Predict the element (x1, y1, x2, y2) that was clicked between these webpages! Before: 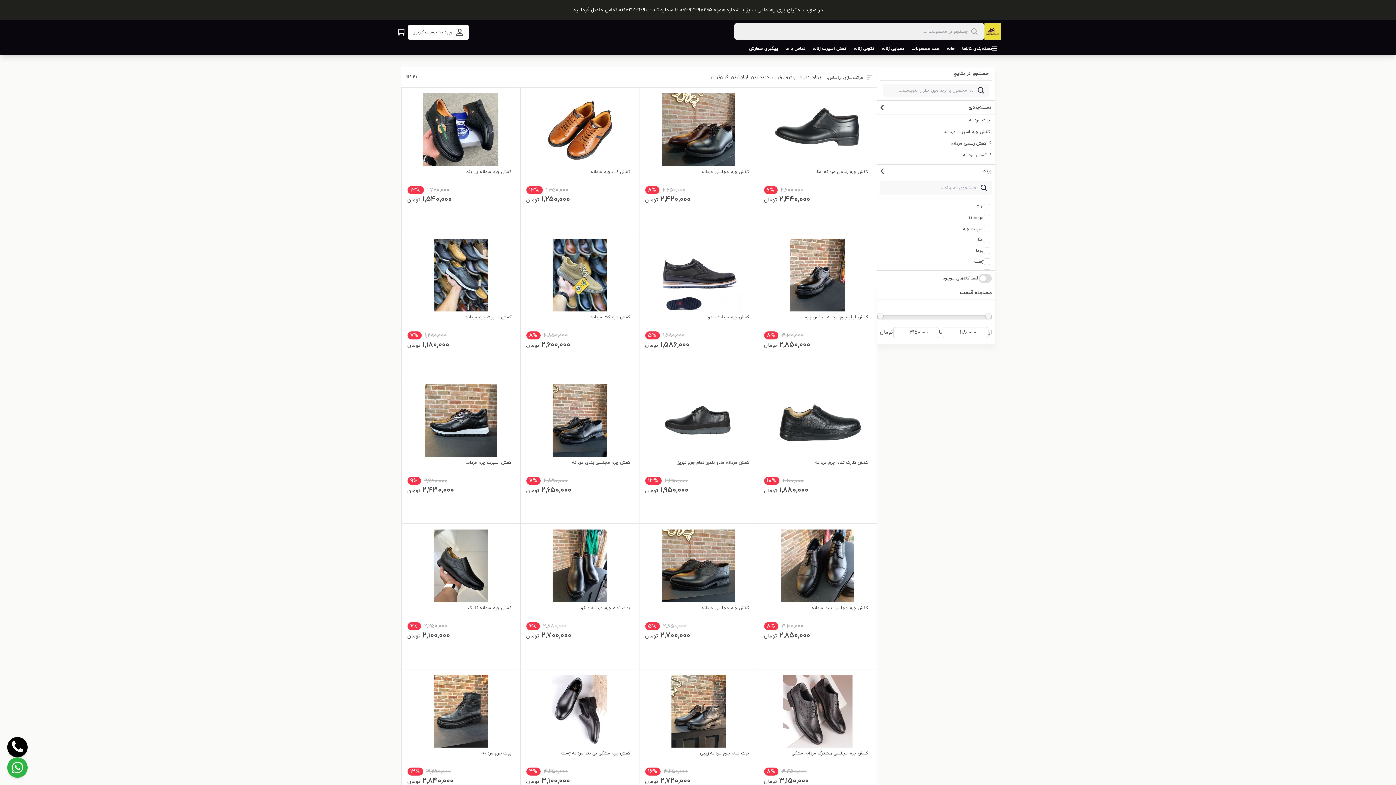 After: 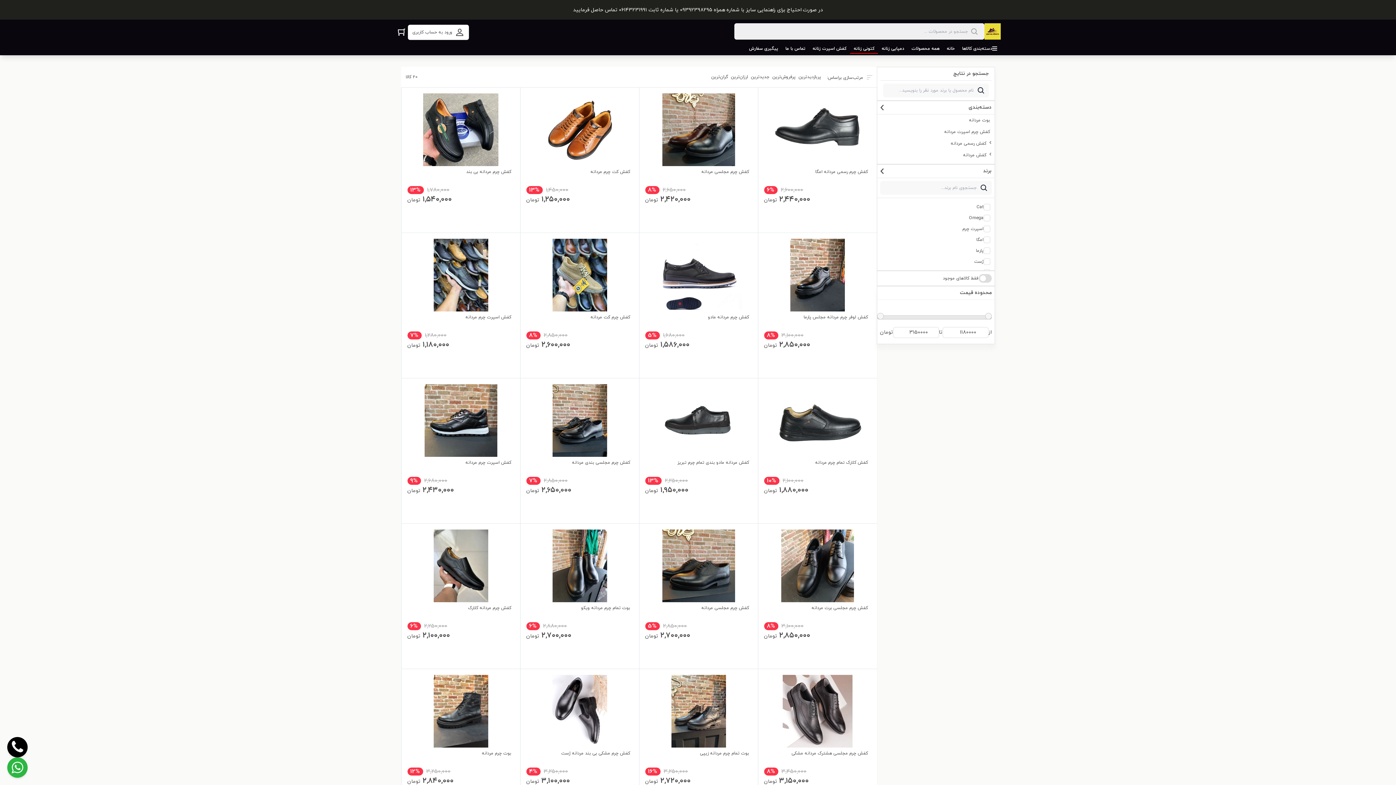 Action: bbox: (850, 45, 878, 53) label: کتونی زنانه